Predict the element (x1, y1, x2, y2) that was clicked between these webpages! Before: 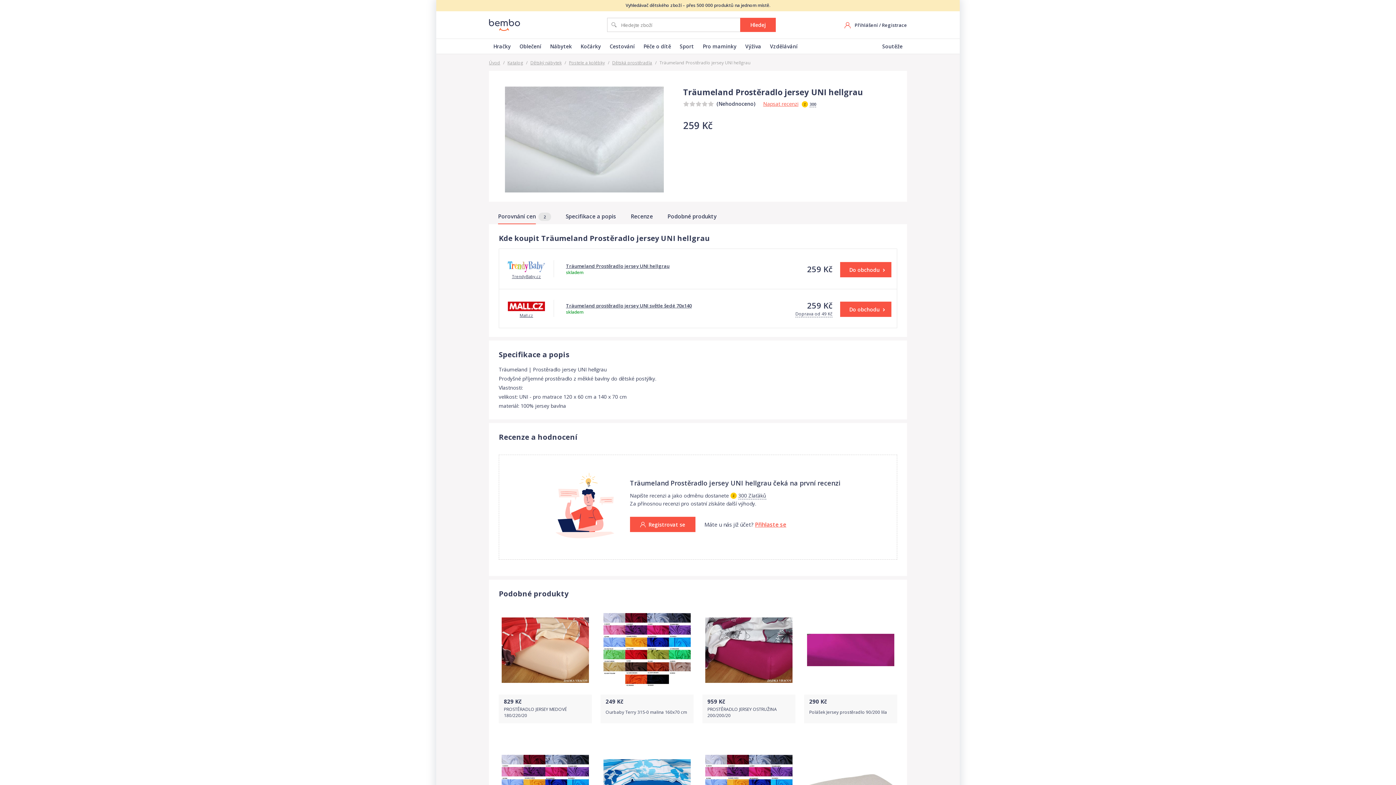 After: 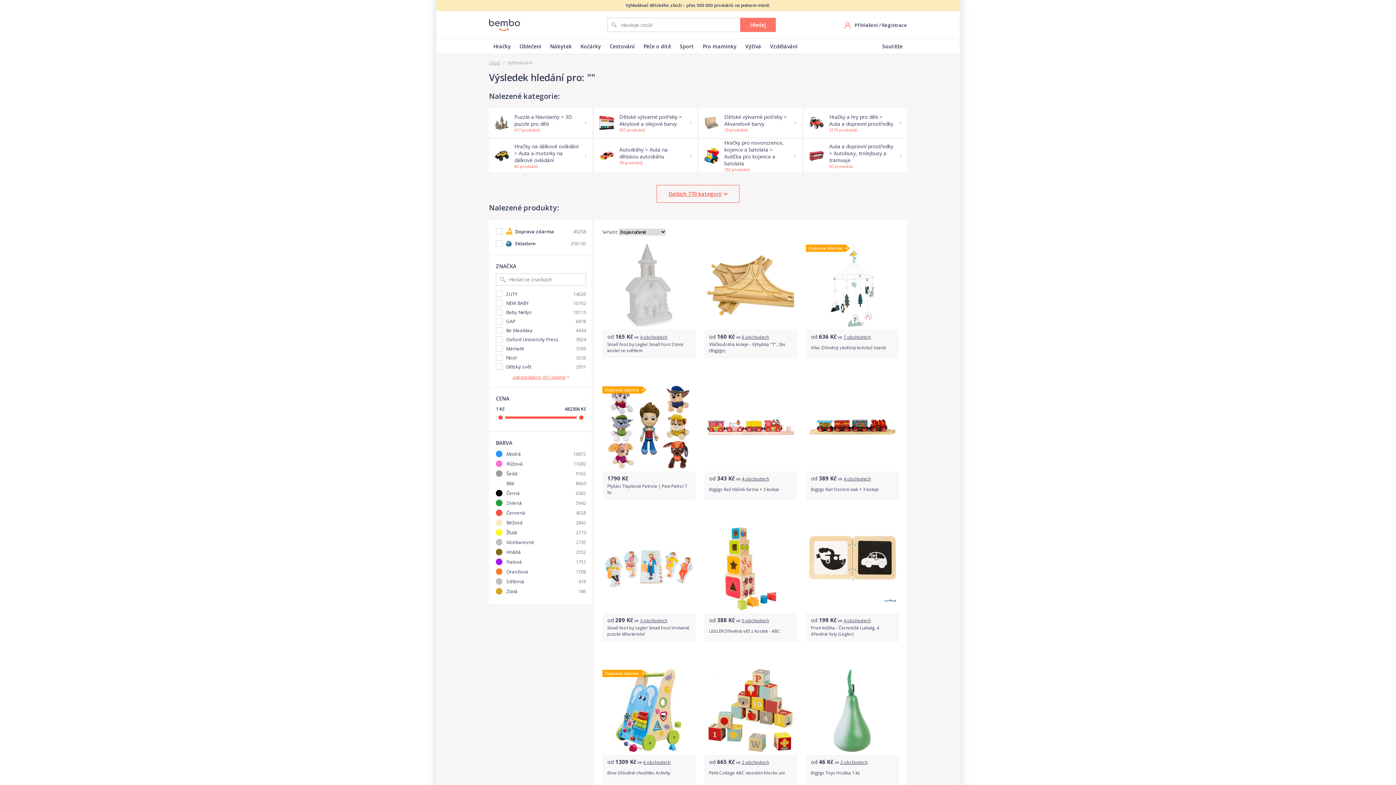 Action: label: Hledej bbox: (740, 17, 776, 32)